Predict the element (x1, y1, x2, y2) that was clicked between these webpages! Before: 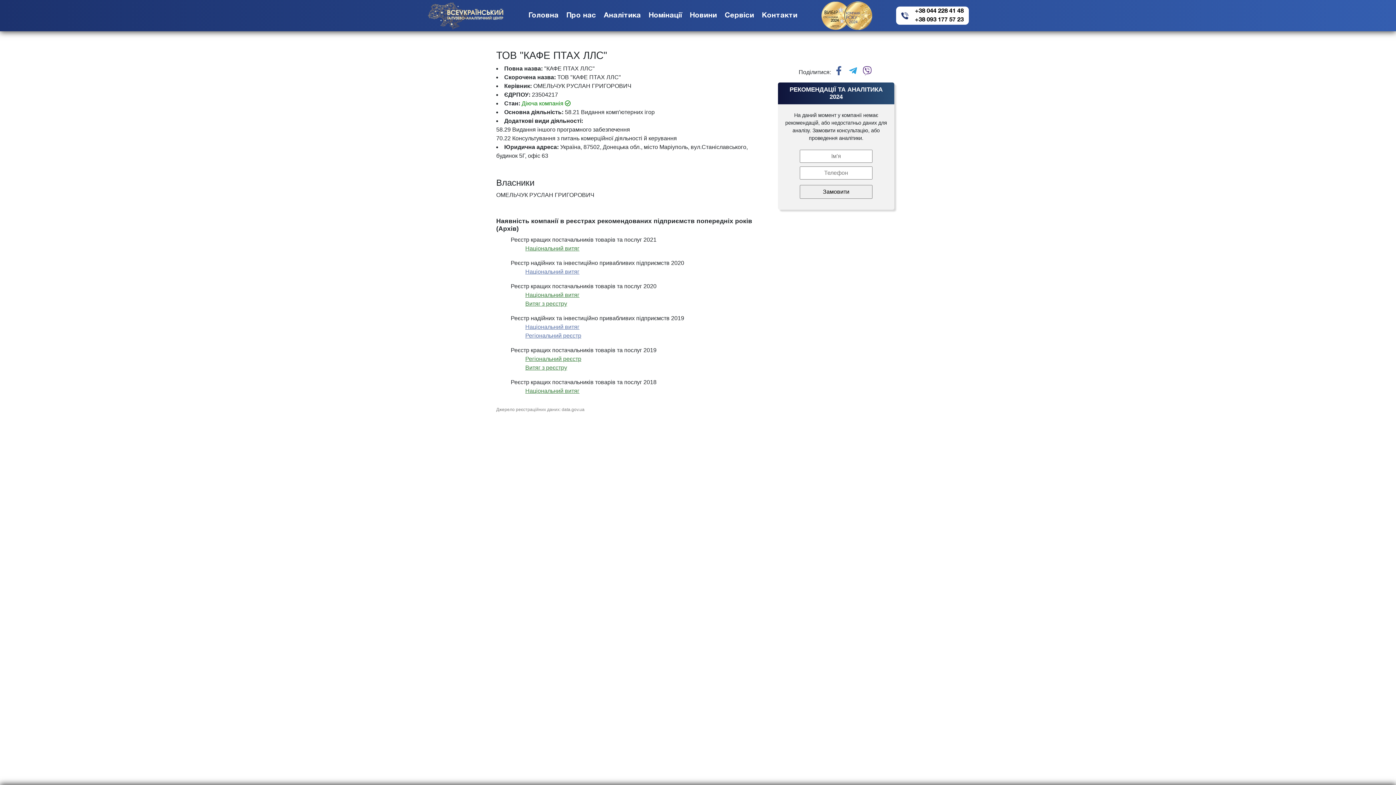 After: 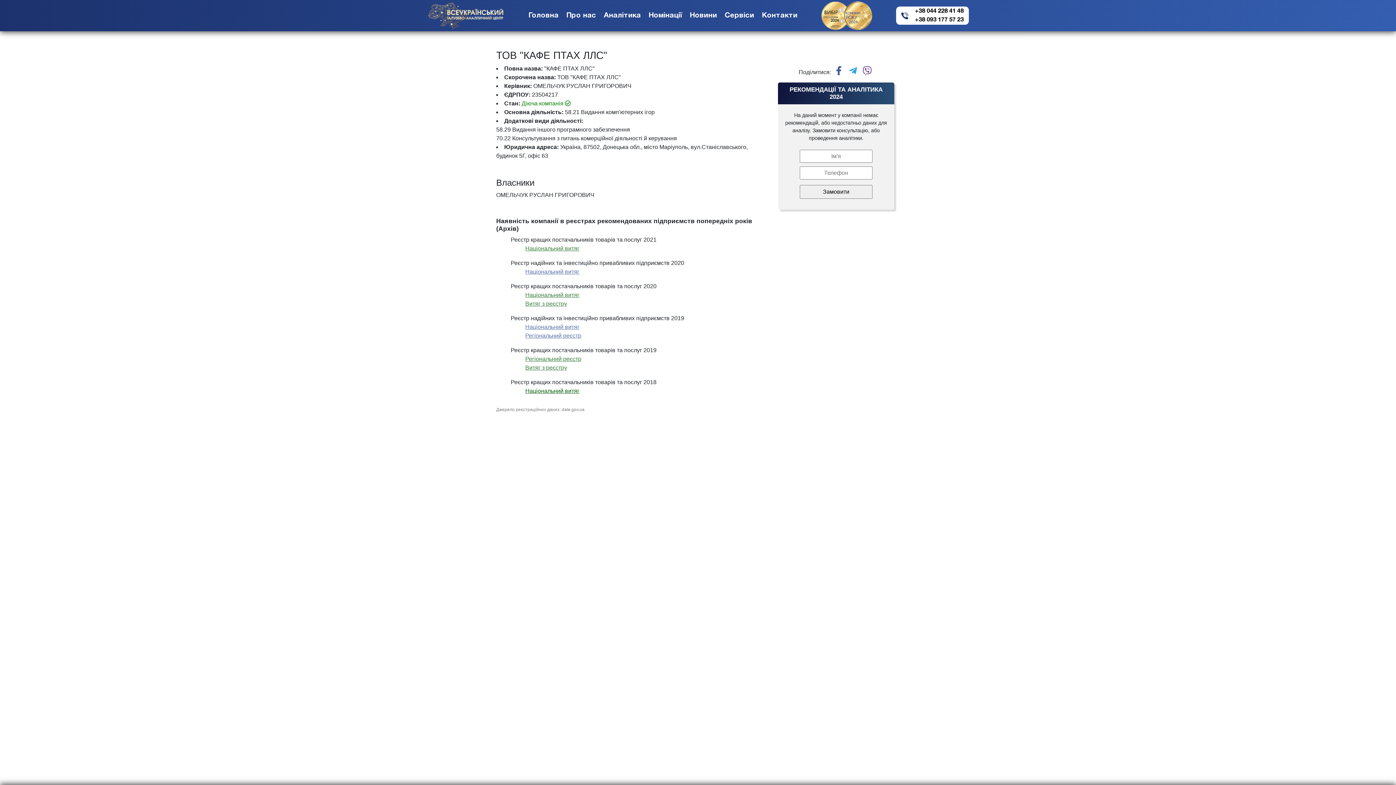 Action: label: Національний витяг bbox: (525, 388, 579, 394)